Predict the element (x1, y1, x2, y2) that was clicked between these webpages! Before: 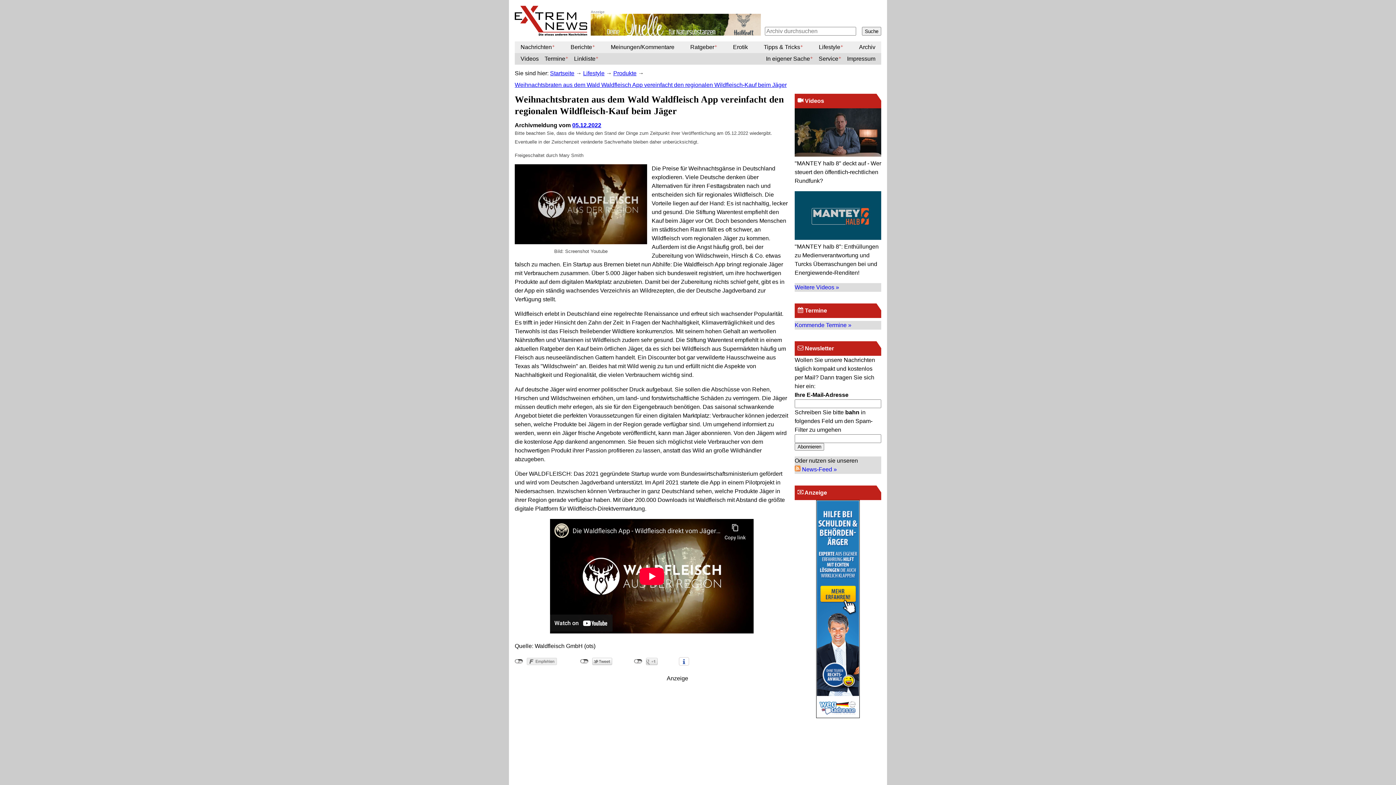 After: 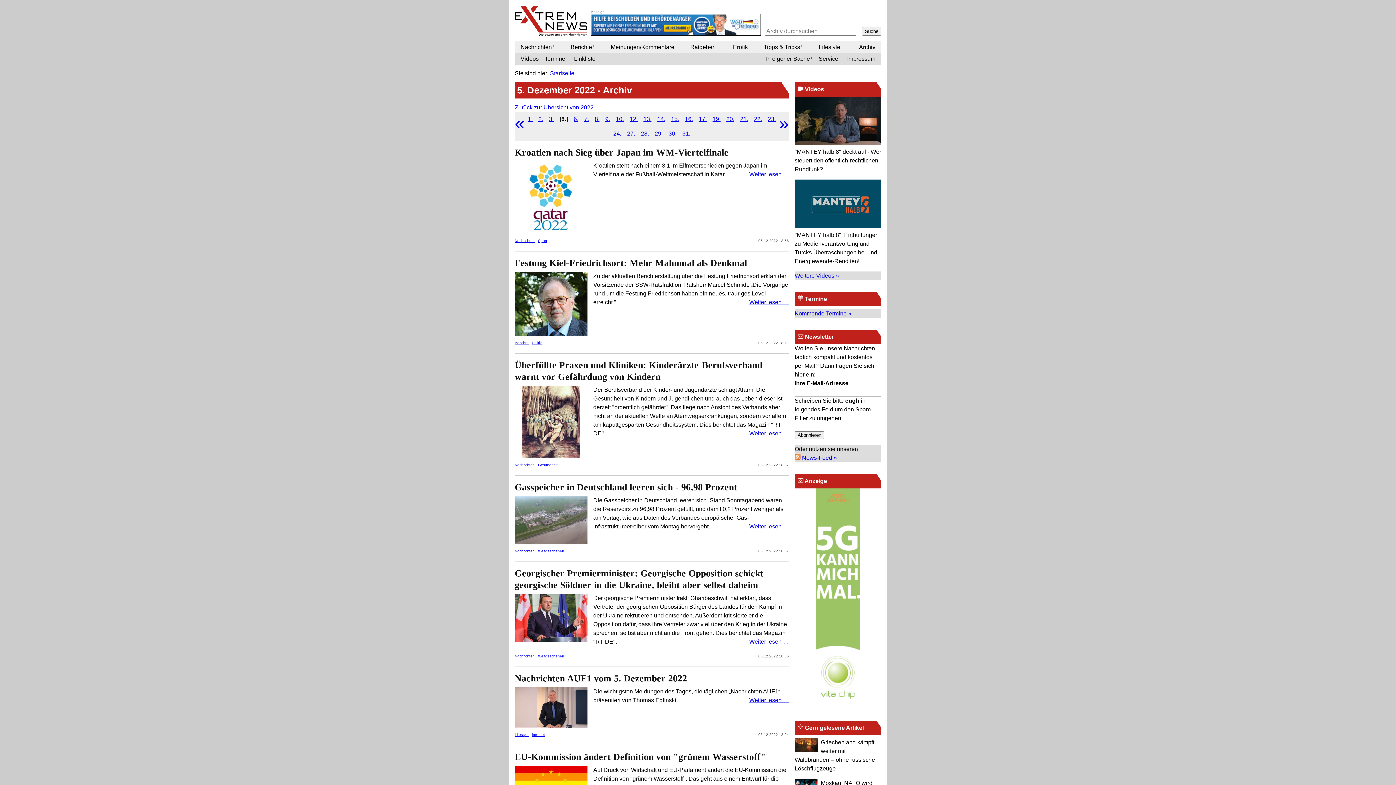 Action: bbox: (572, 122, 601, 128) label: 05.12.2022